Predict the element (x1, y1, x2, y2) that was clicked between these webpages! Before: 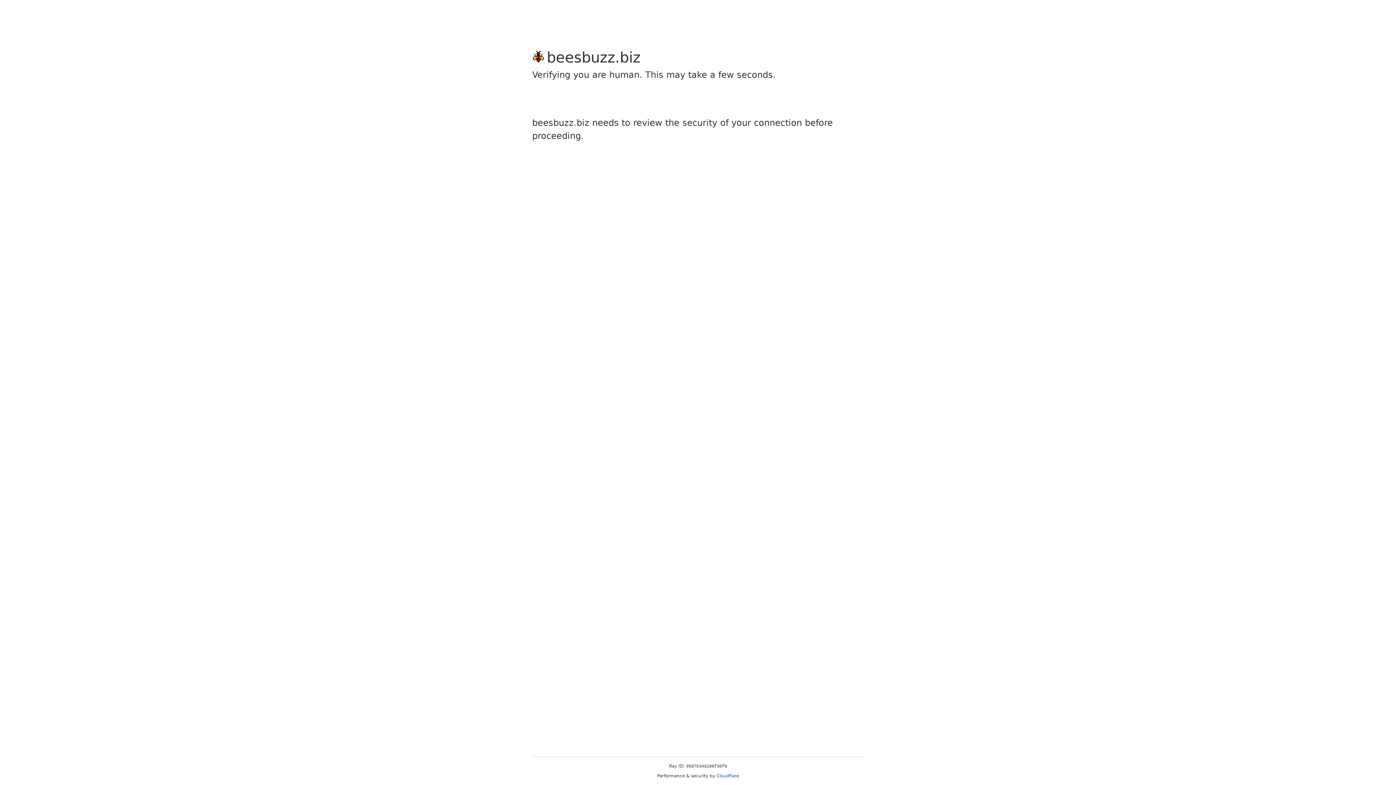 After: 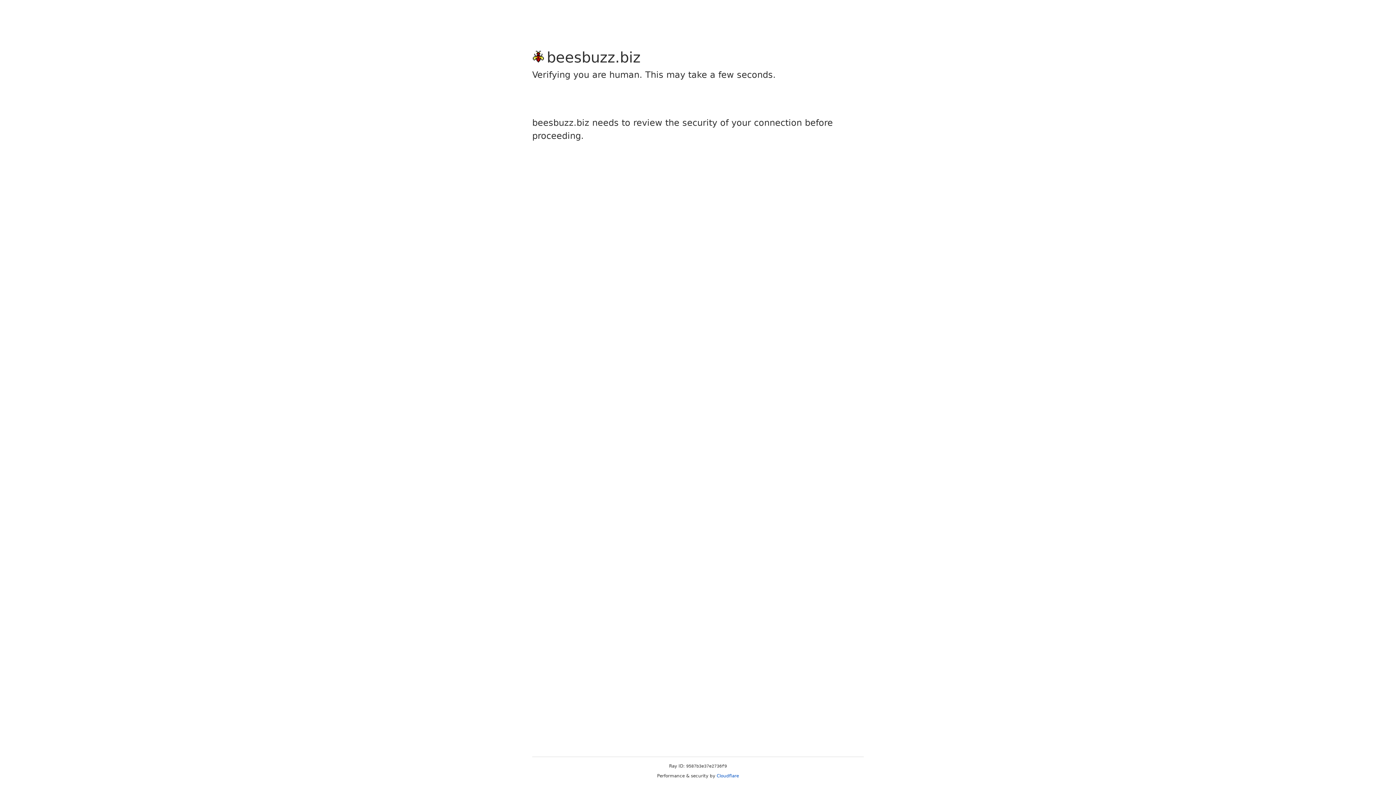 Action: label: Cloudflare bbox: (716, 773, 739, 778)